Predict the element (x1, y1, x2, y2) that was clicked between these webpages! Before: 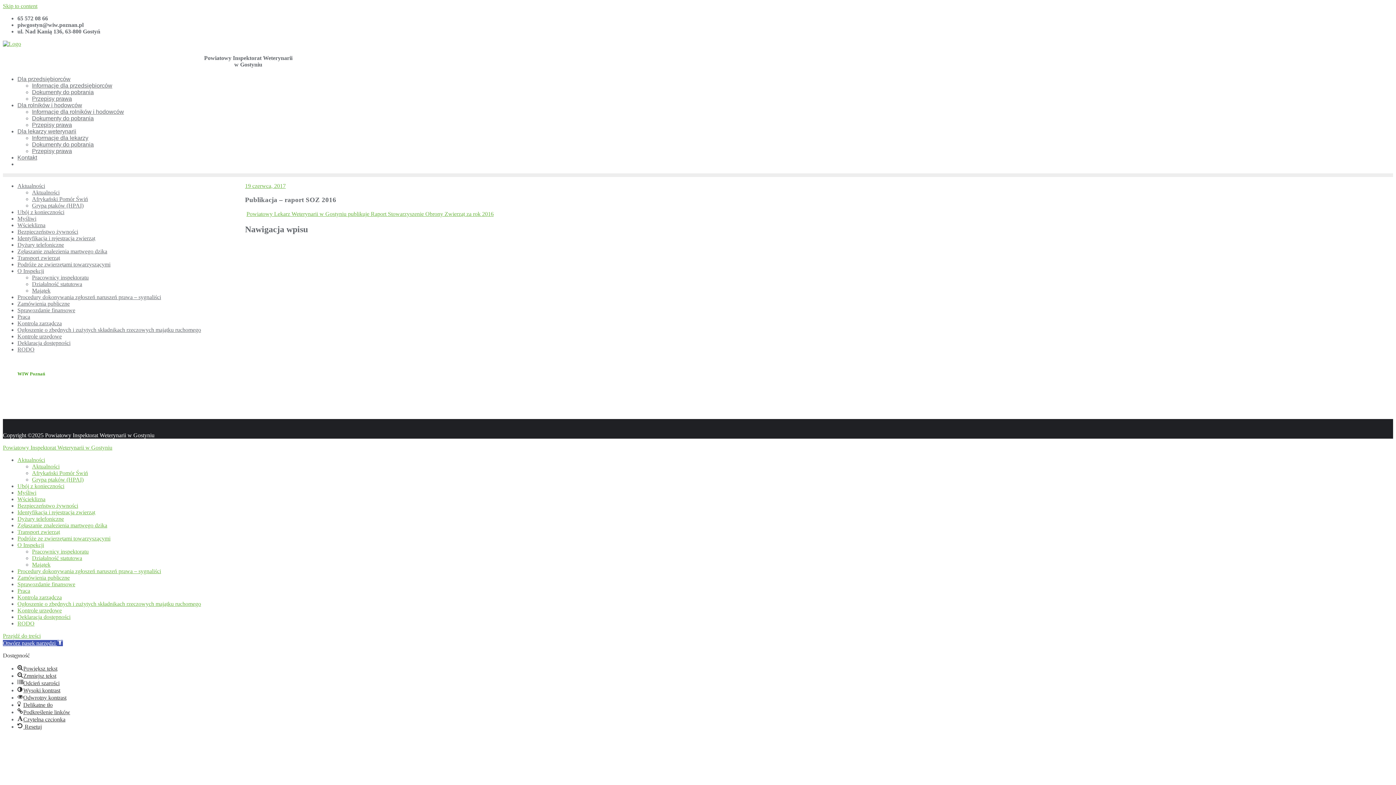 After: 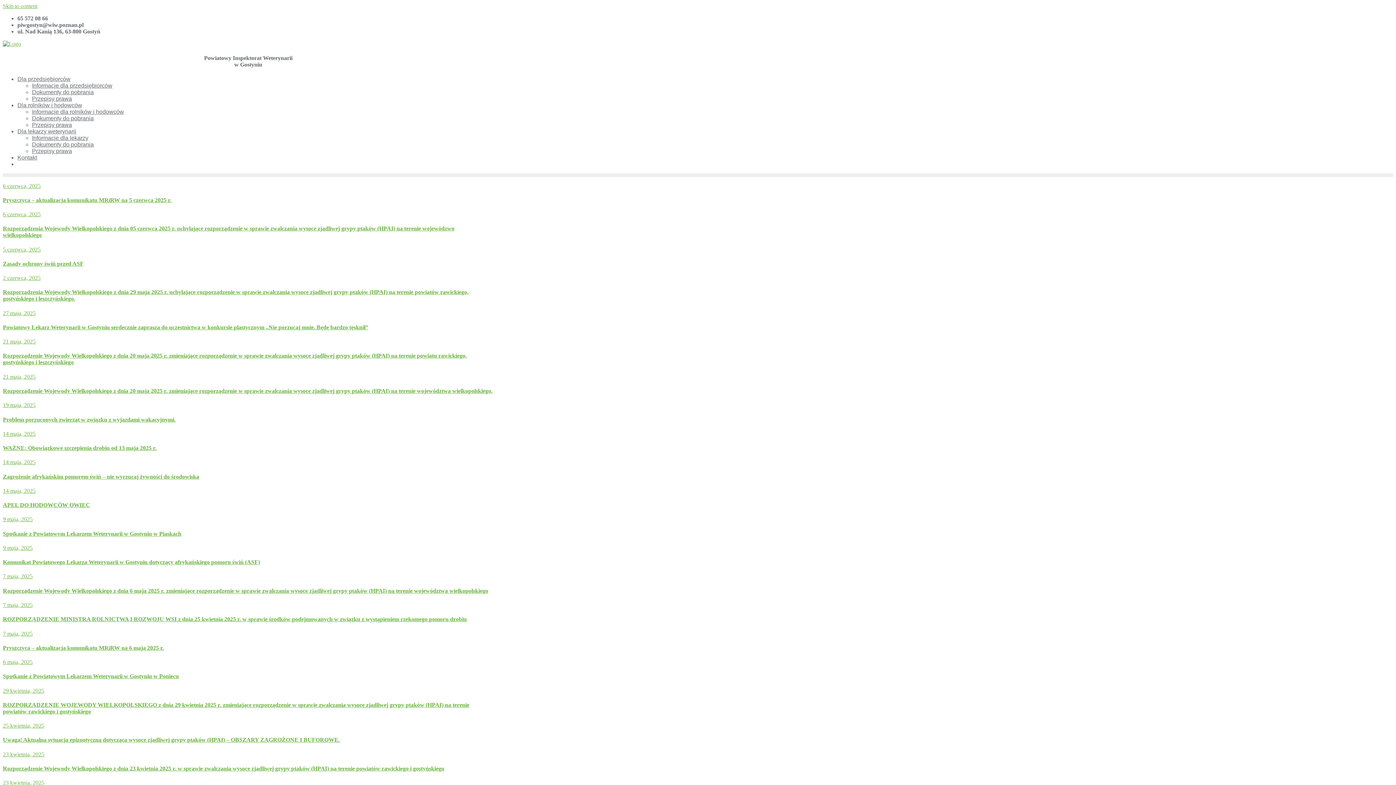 Action: label: Aktualności bbox: (32, 463, 59, 469)